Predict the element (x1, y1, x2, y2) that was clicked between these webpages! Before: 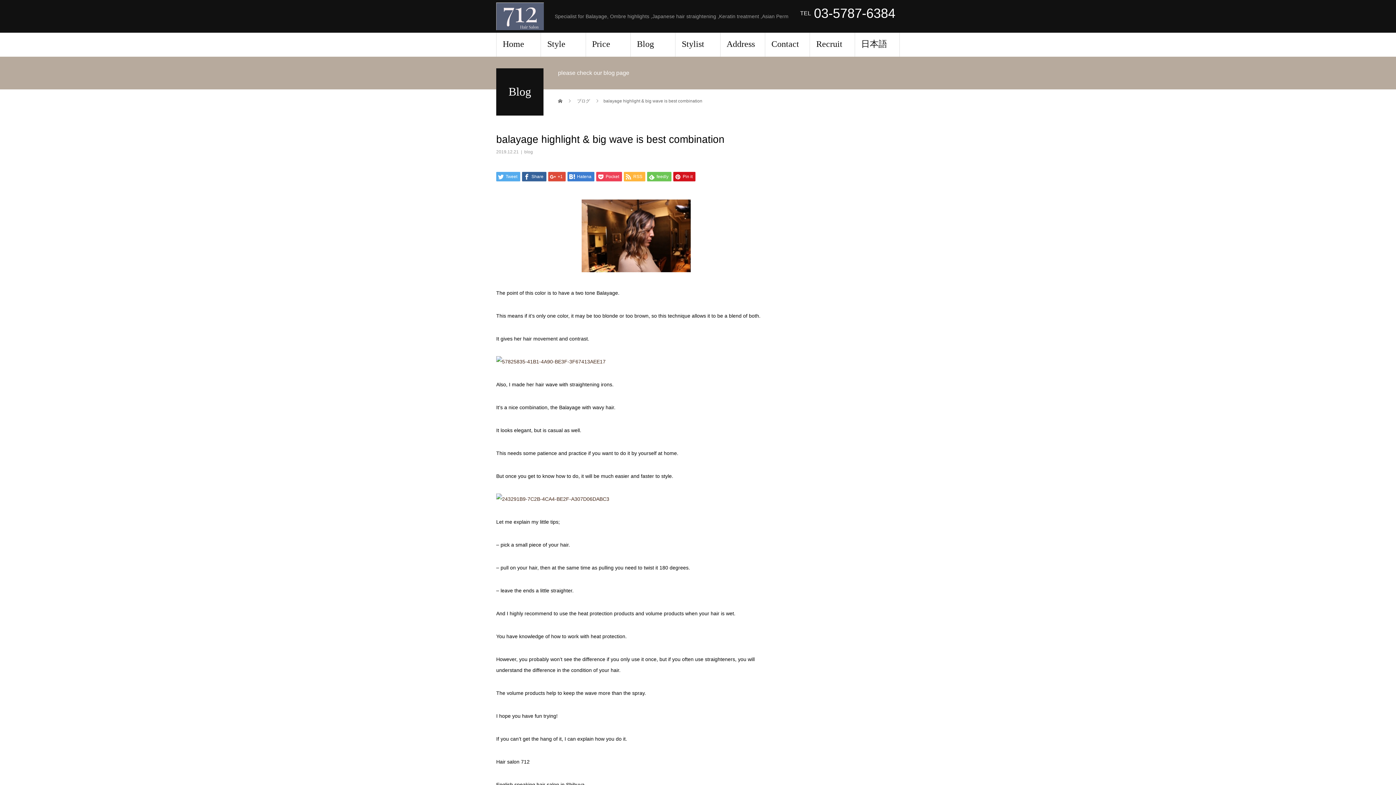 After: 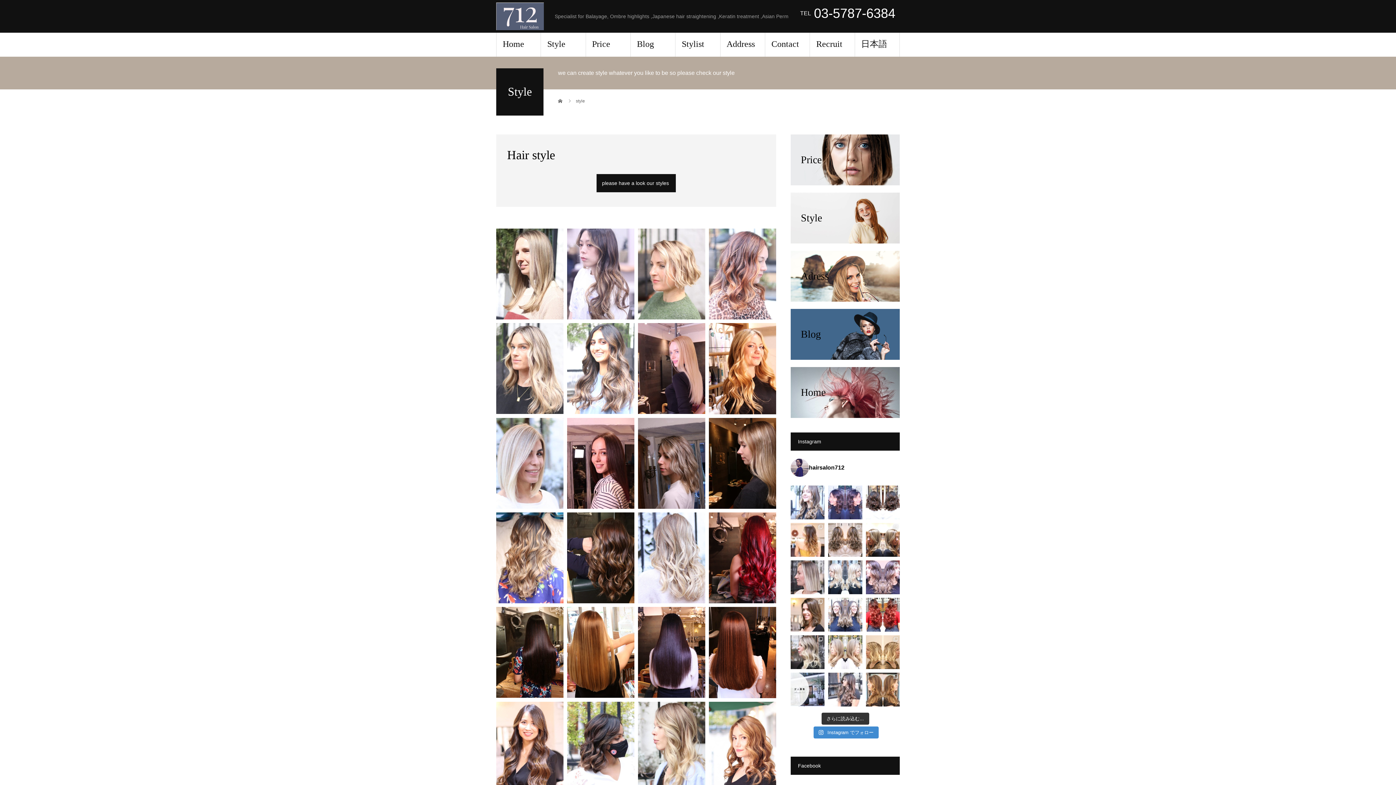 Action: bbox: (541, 32, 586, 56) label: Style